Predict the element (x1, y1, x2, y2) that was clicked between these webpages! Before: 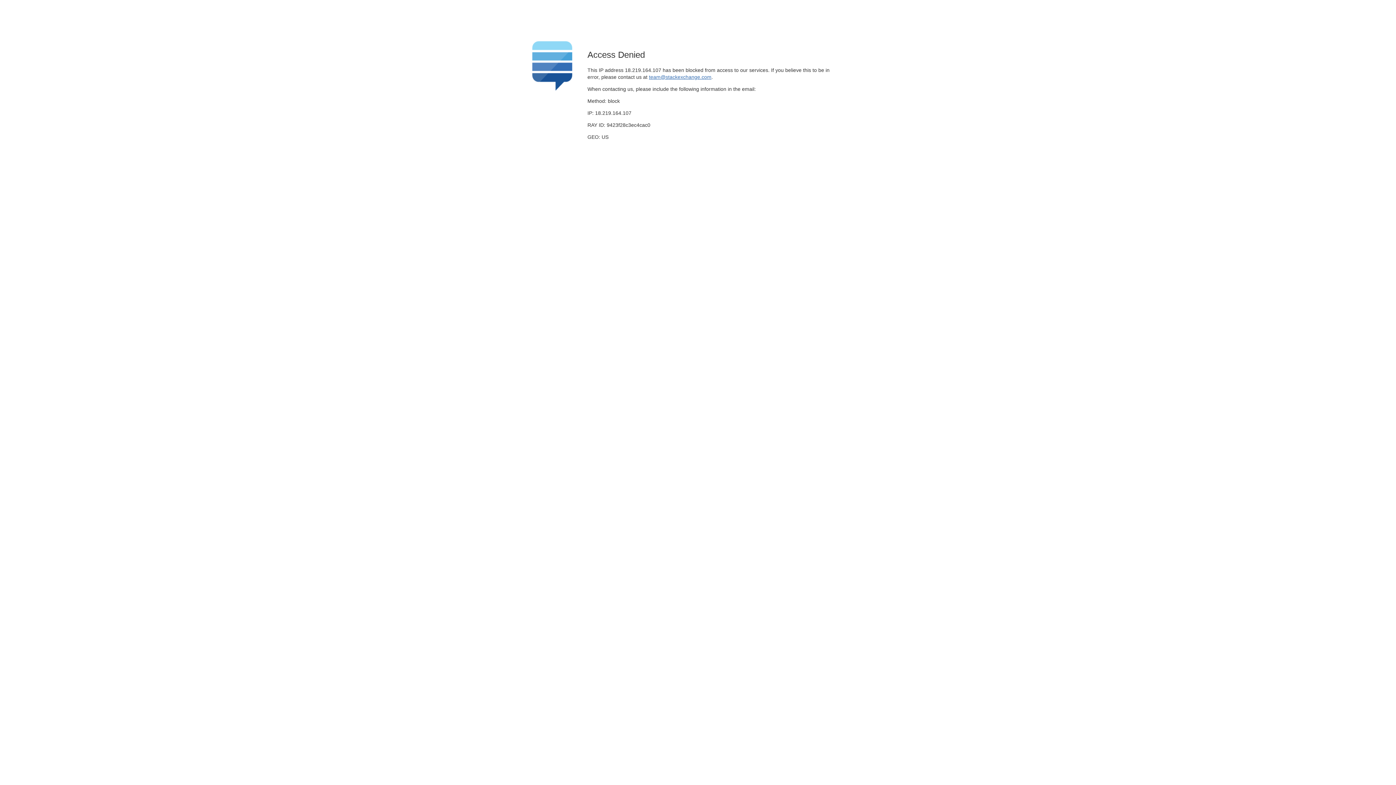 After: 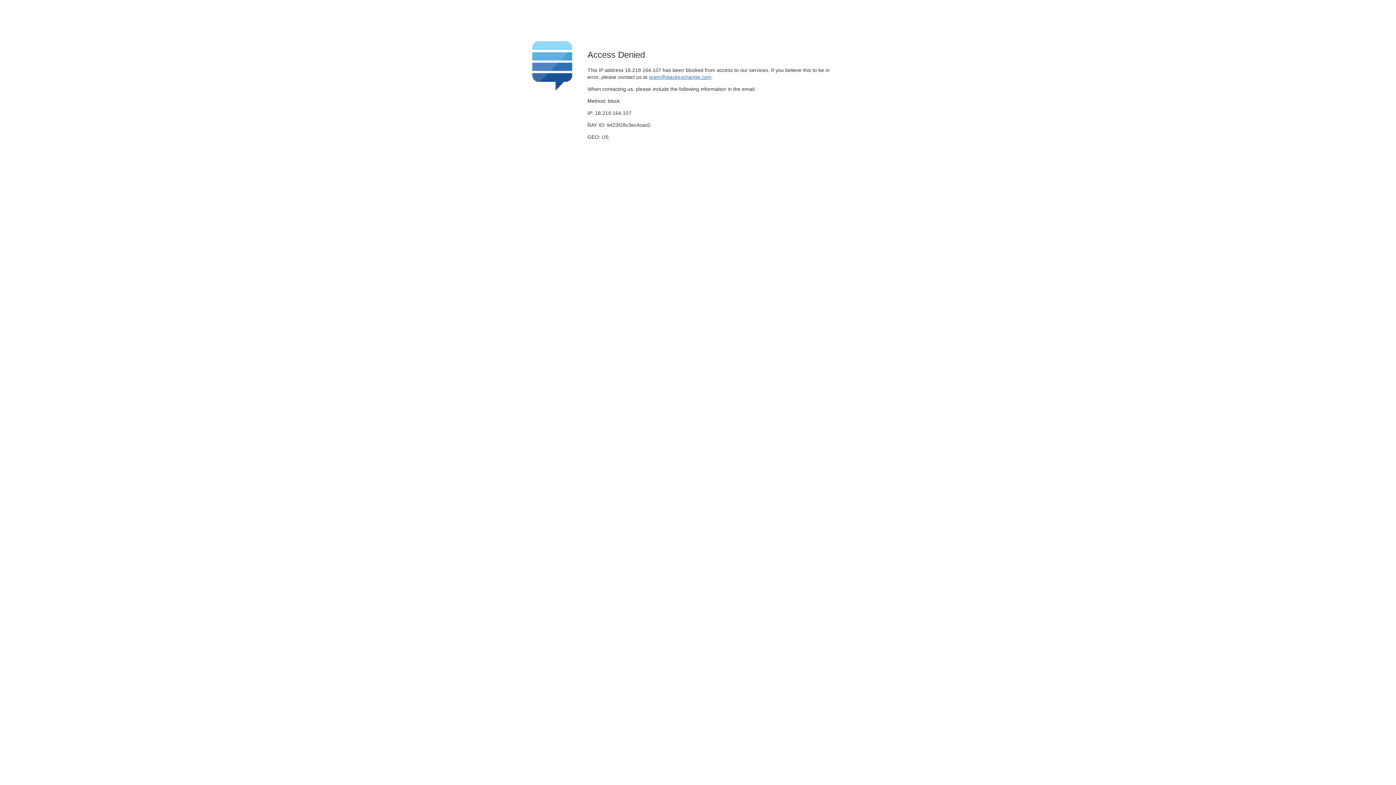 Action: bbox: (649, 74, 711, 79) label: team@stackexchange.com